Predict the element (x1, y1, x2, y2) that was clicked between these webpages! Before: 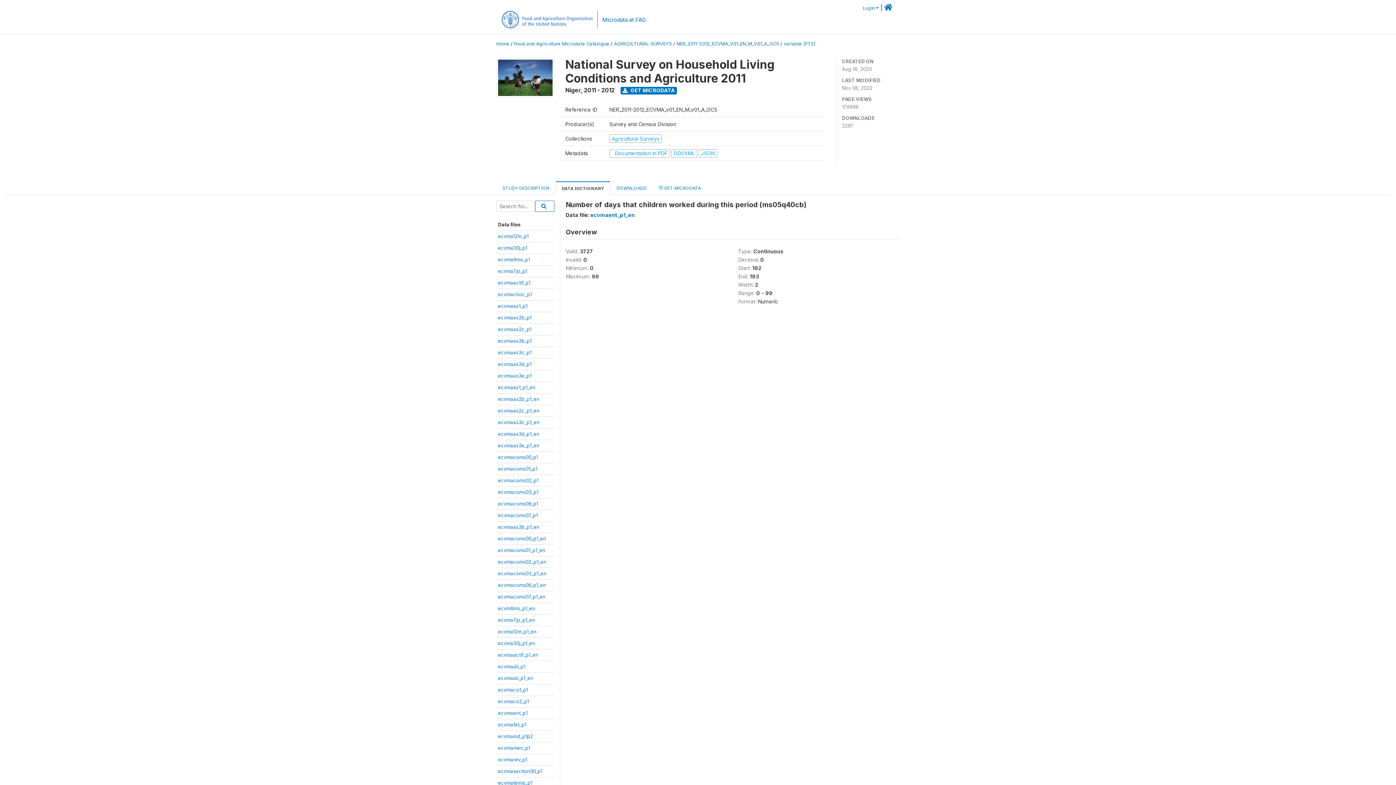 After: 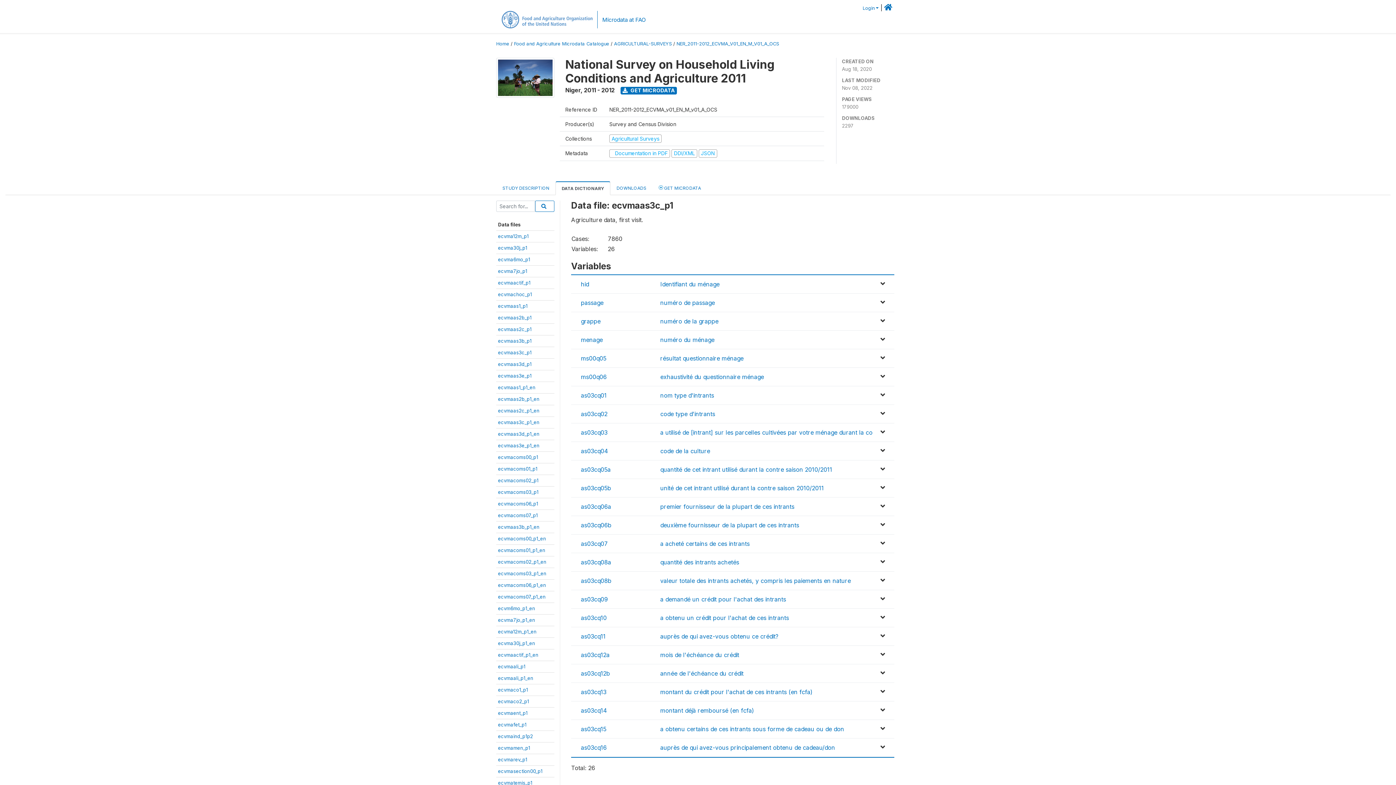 Action: bbox: (498, 349, 531, 355) label: ecvmaas3c_p1